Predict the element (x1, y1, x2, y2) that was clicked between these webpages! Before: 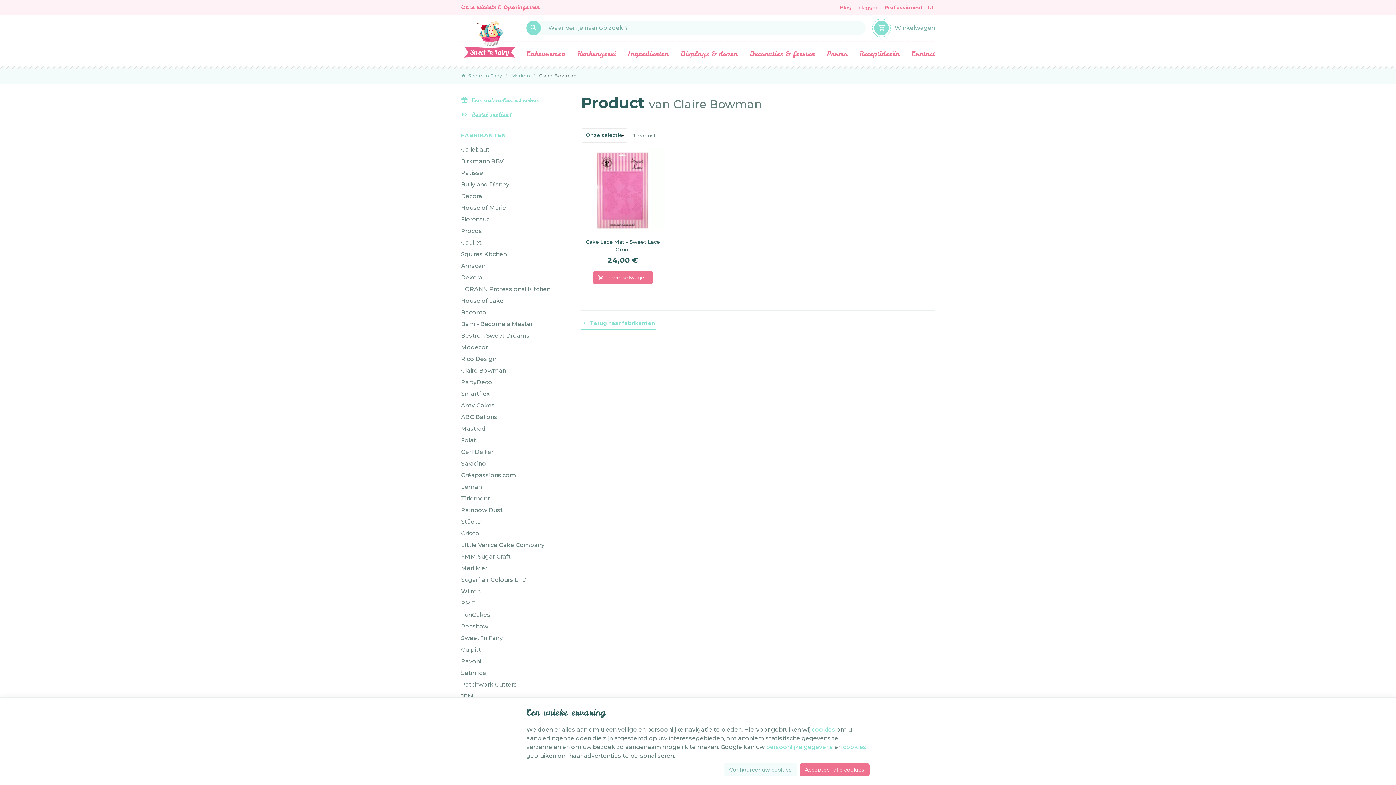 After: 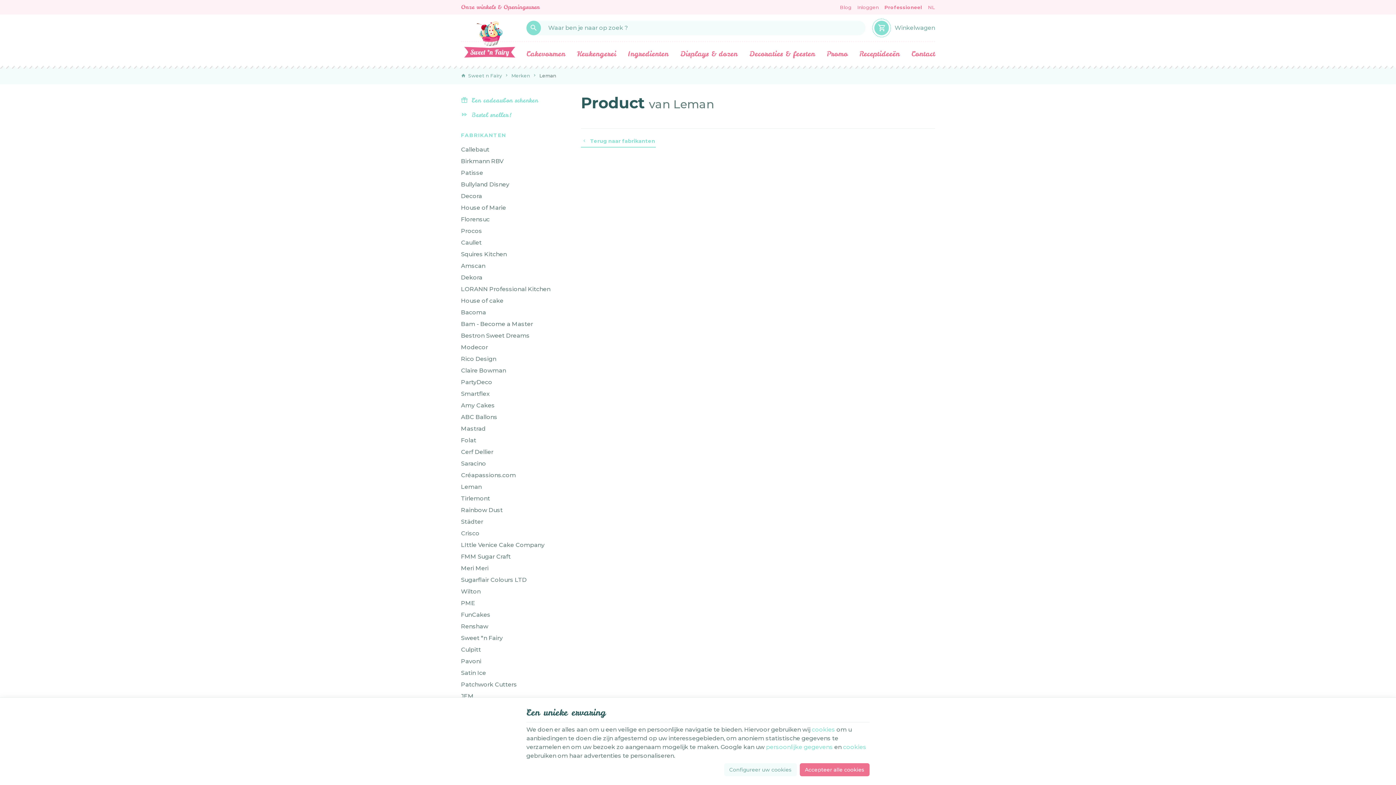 Action: bbox: (461, 481, 569, 493) label: Leman